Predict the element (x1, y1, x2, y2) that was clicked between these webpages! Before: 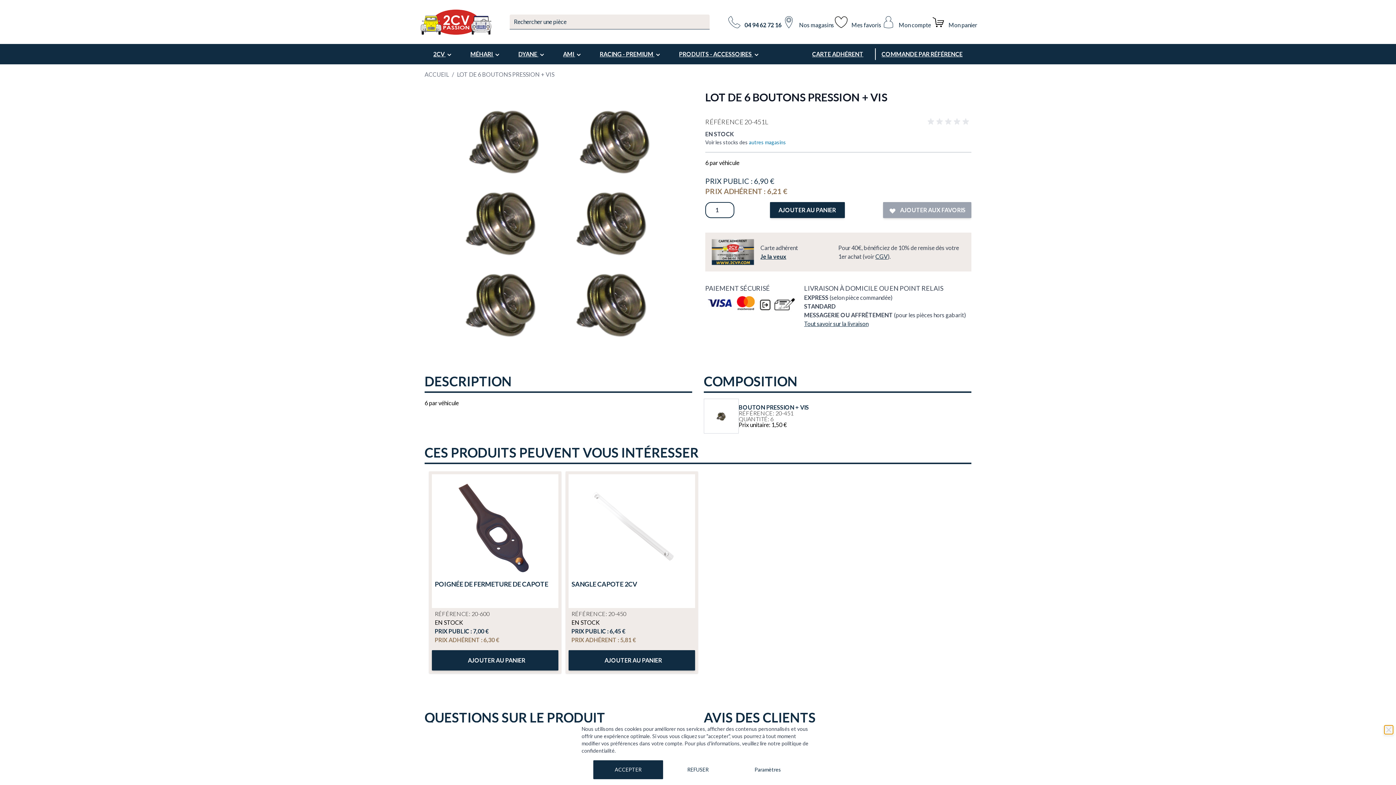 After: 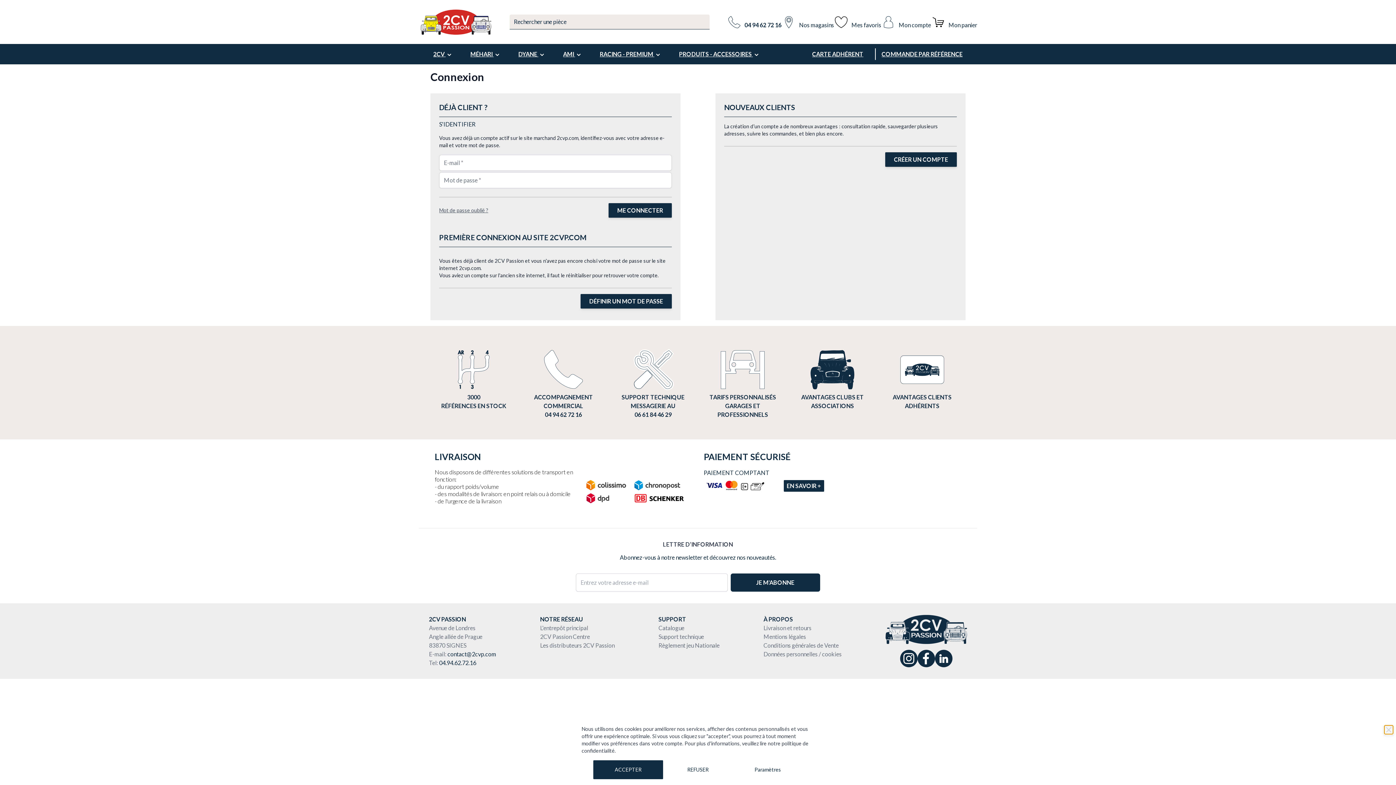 Action: label: Mes favoris bbox: (834, 14, 881, 29)